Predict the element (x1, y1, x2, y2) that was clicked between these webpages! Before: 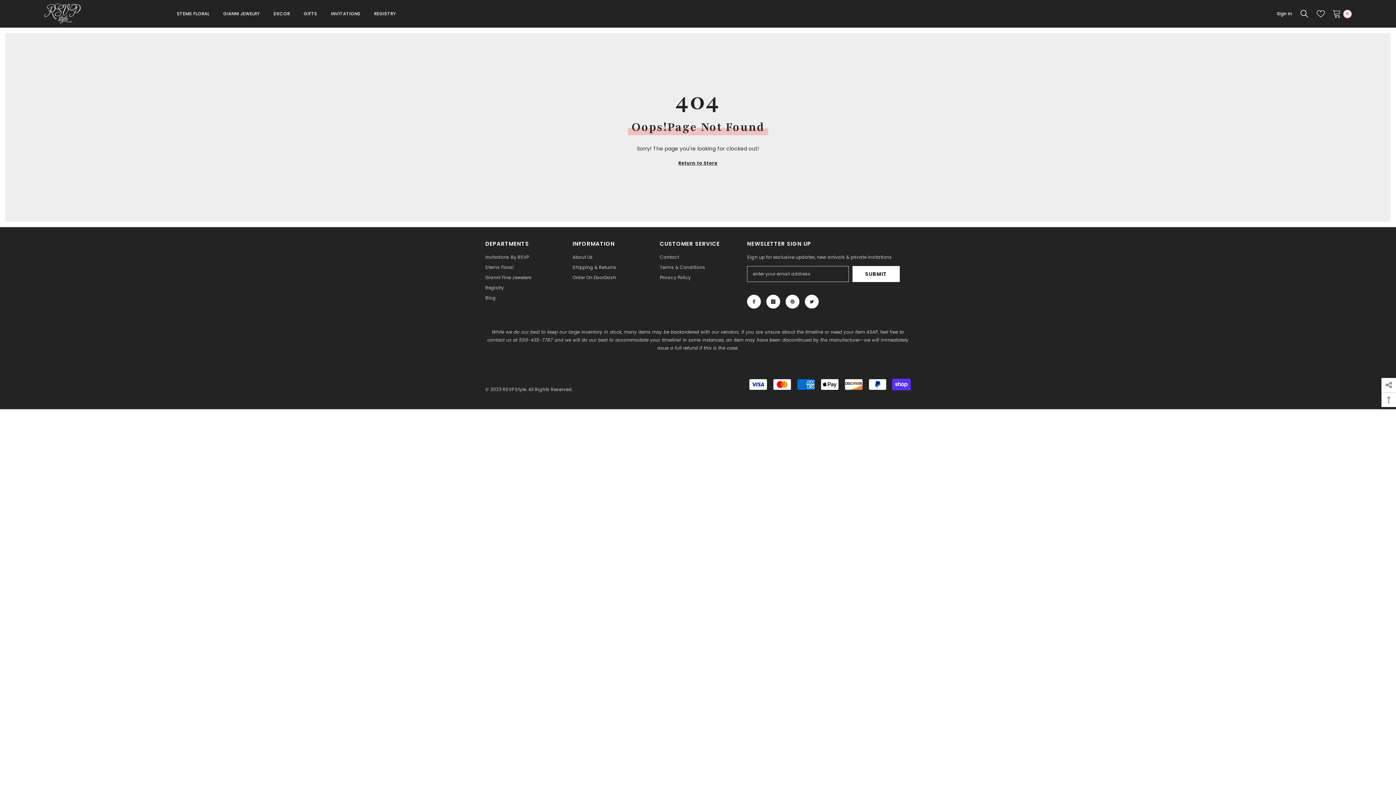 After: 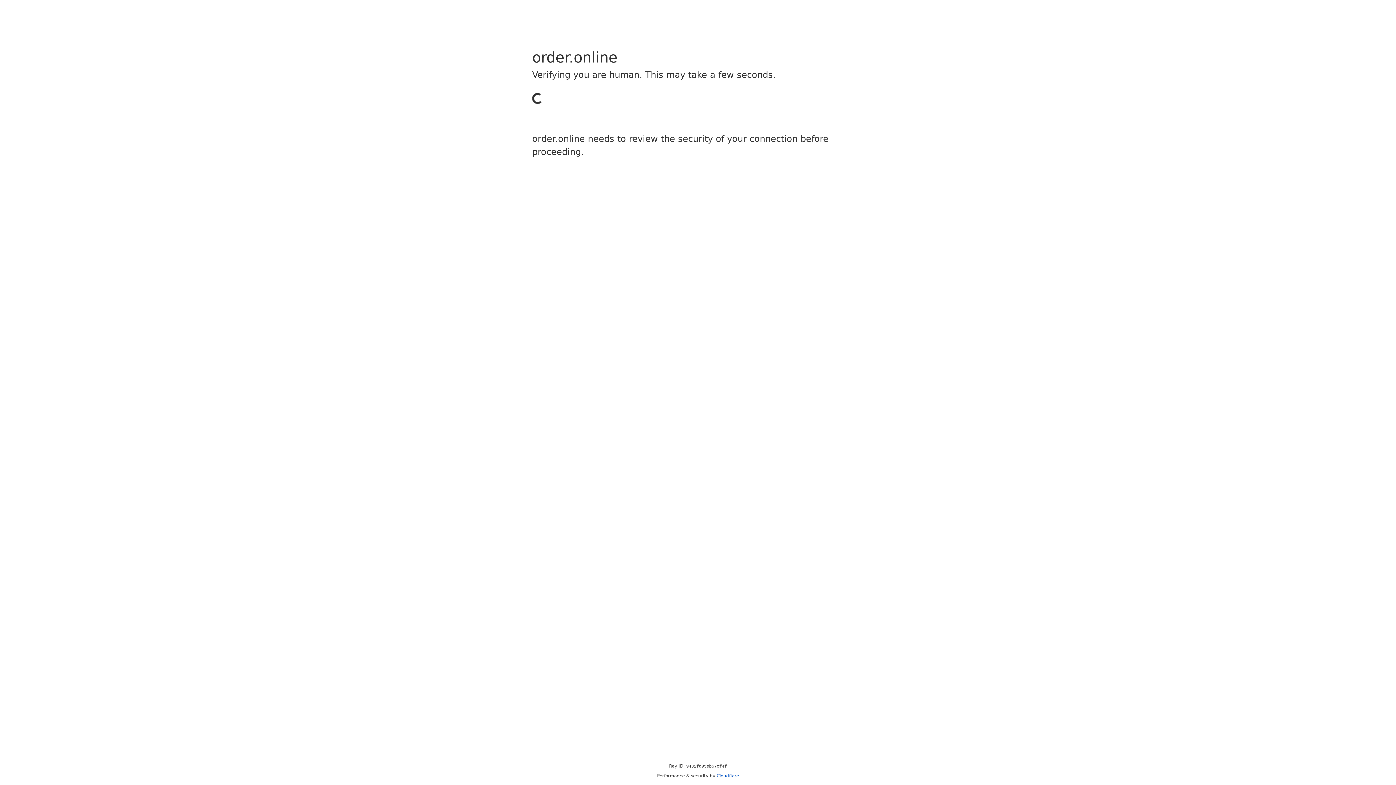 Action: bbox: (572, 272, 616, 282) label: Order On DoorDash